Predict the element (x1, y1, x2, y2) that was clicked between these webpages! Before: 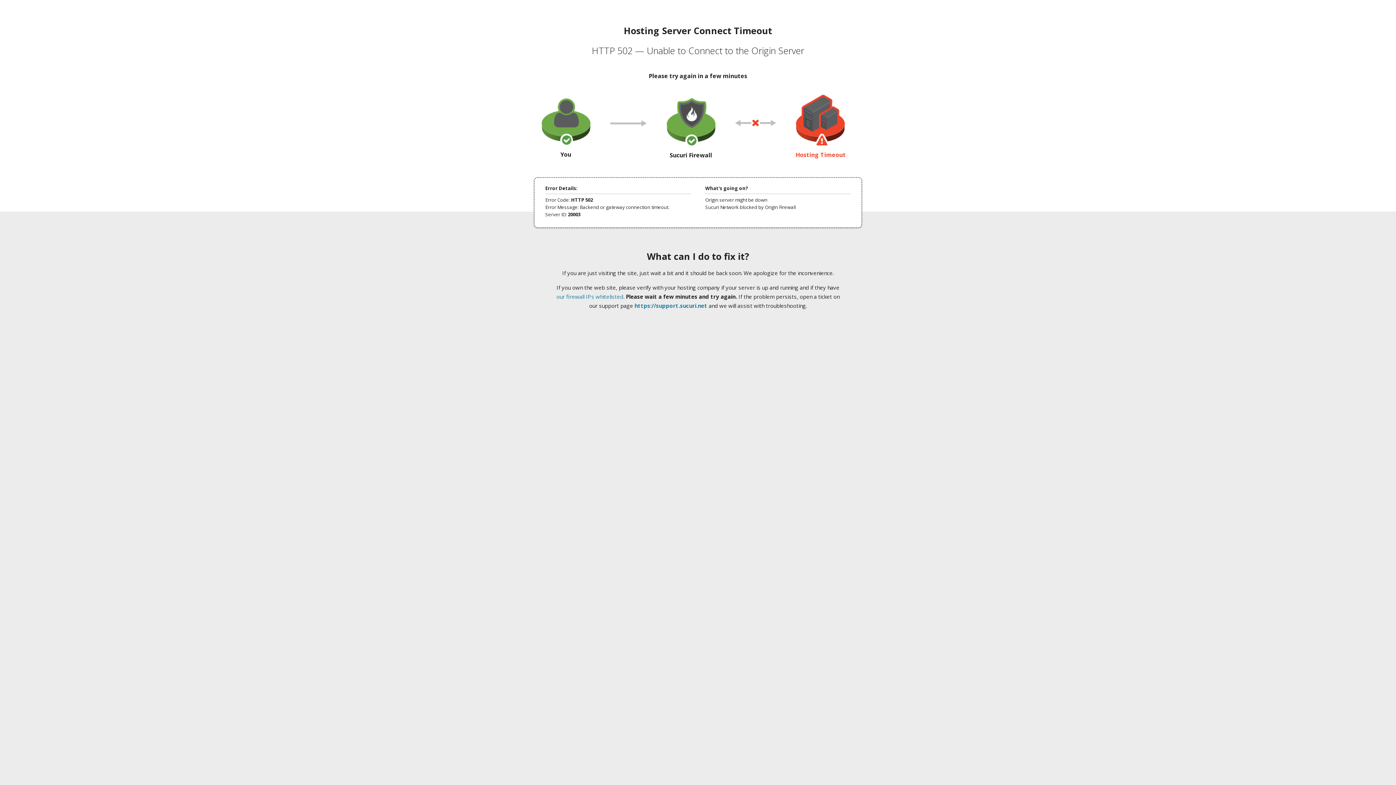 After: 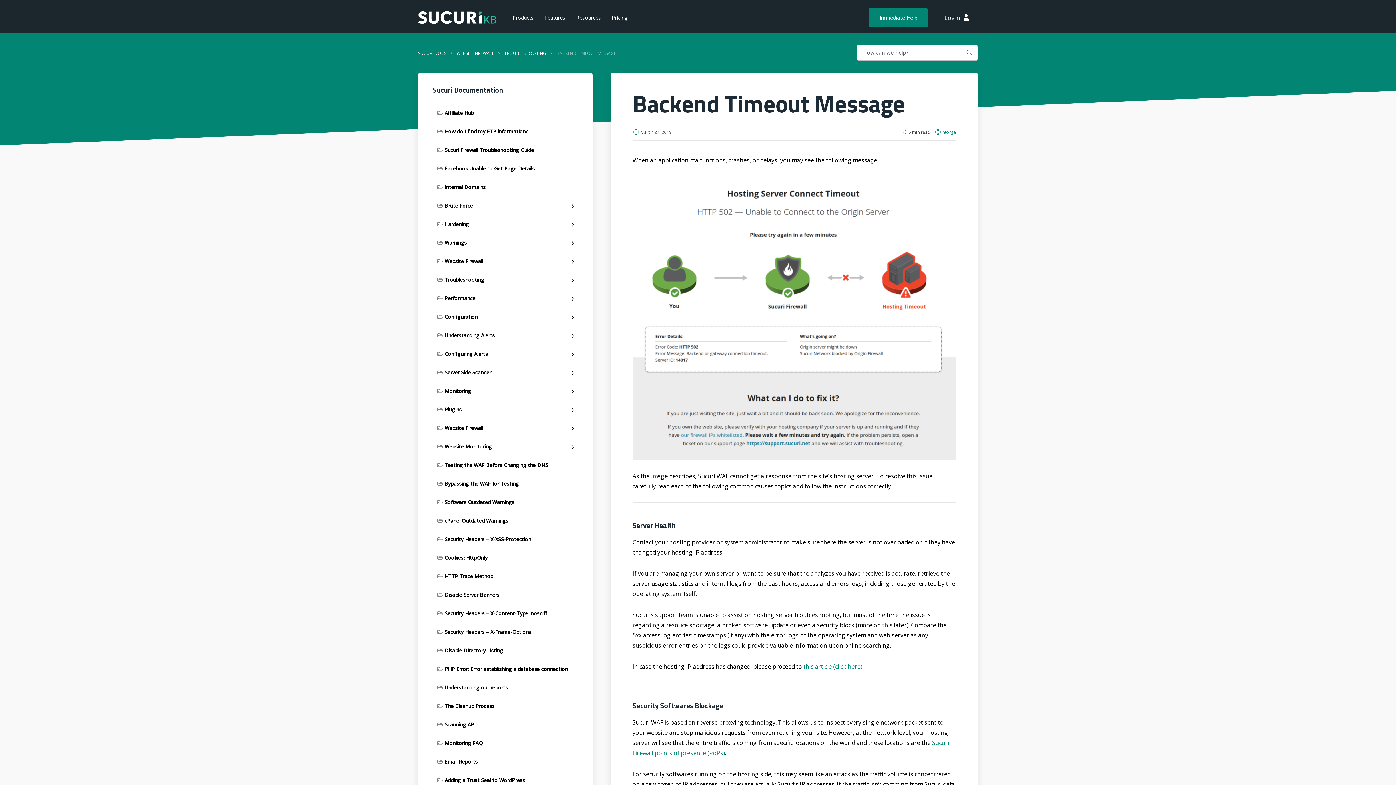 Action: bbox: (556, 293, 623, 300) label: our firewall IPs whitelisted